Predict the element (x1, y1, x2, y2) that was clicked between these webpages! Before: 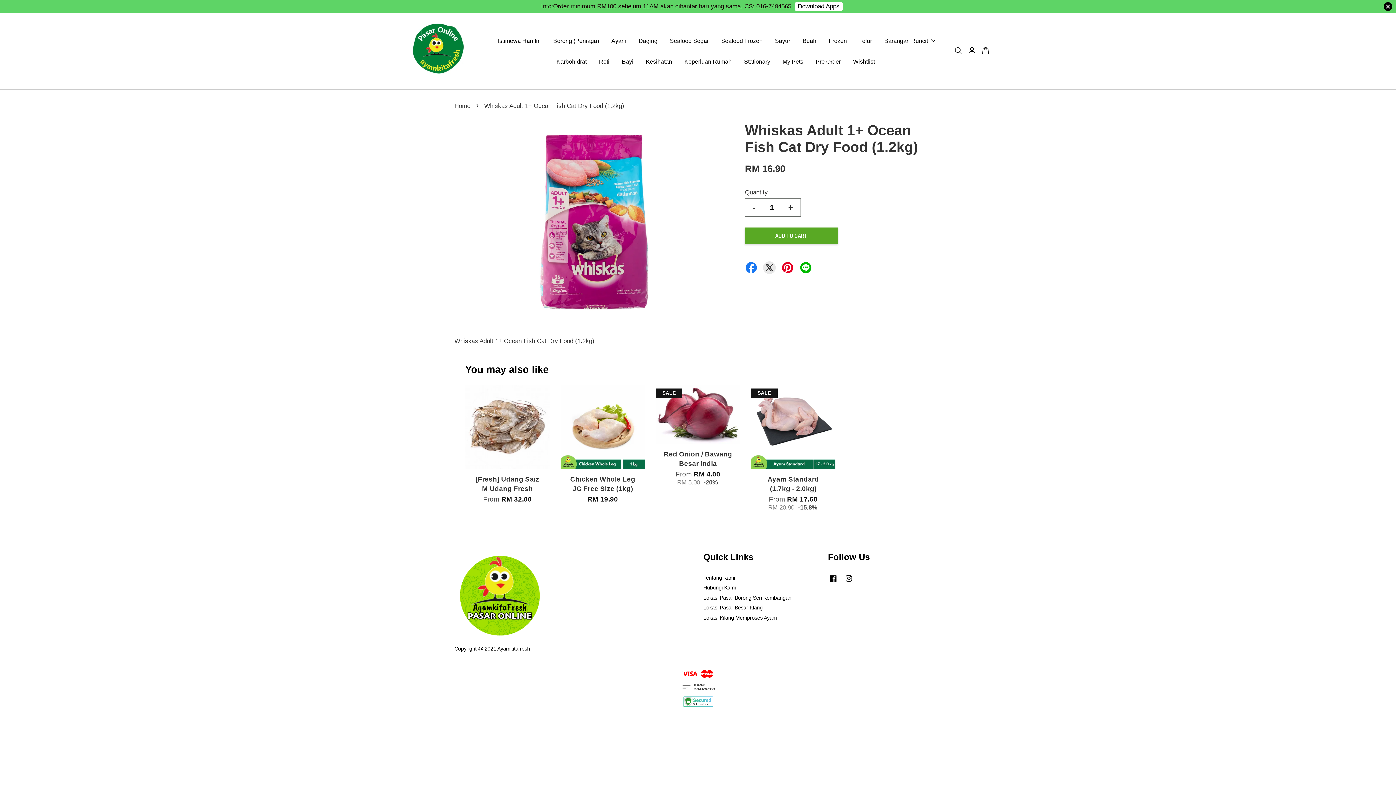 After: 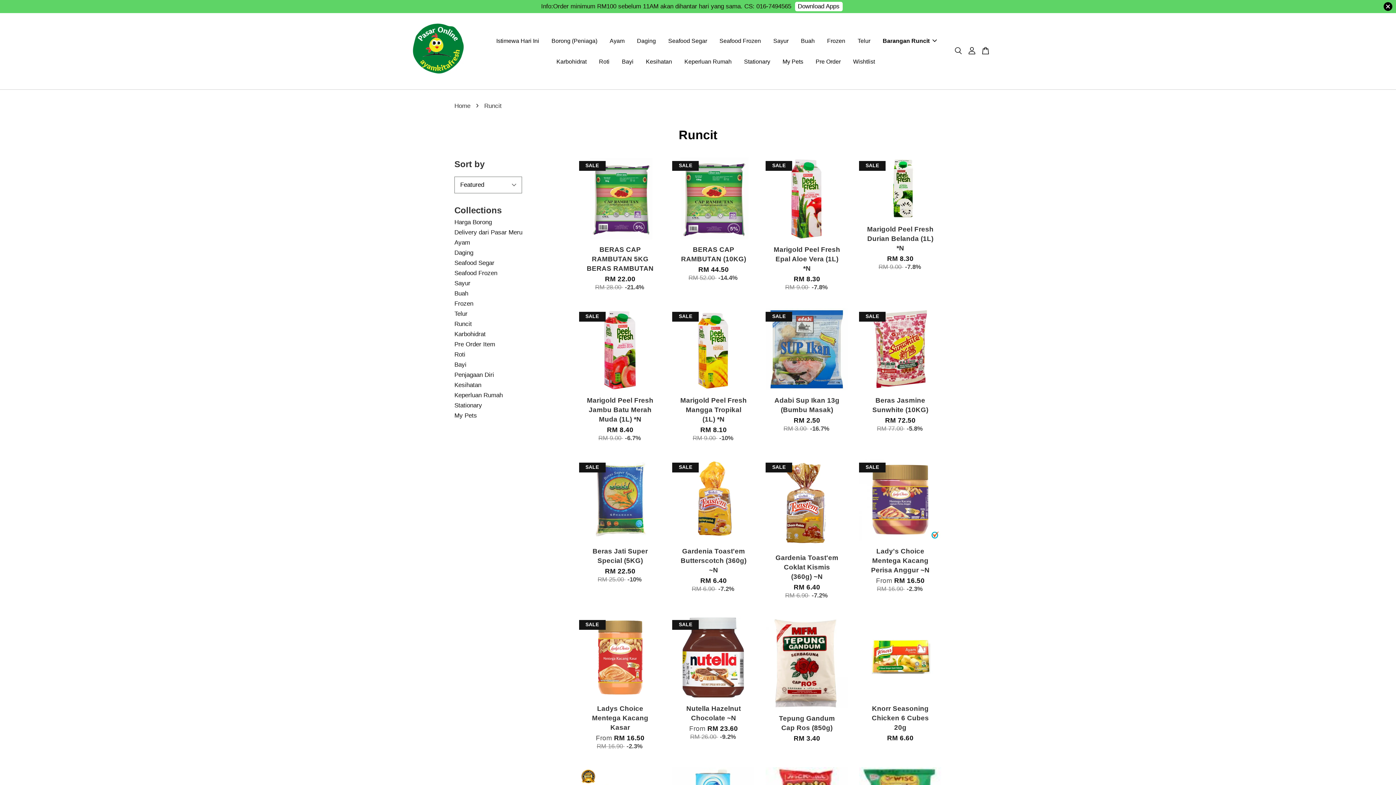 Action: label: Barangan Runcit bbox: (879, 30, 939, 51)